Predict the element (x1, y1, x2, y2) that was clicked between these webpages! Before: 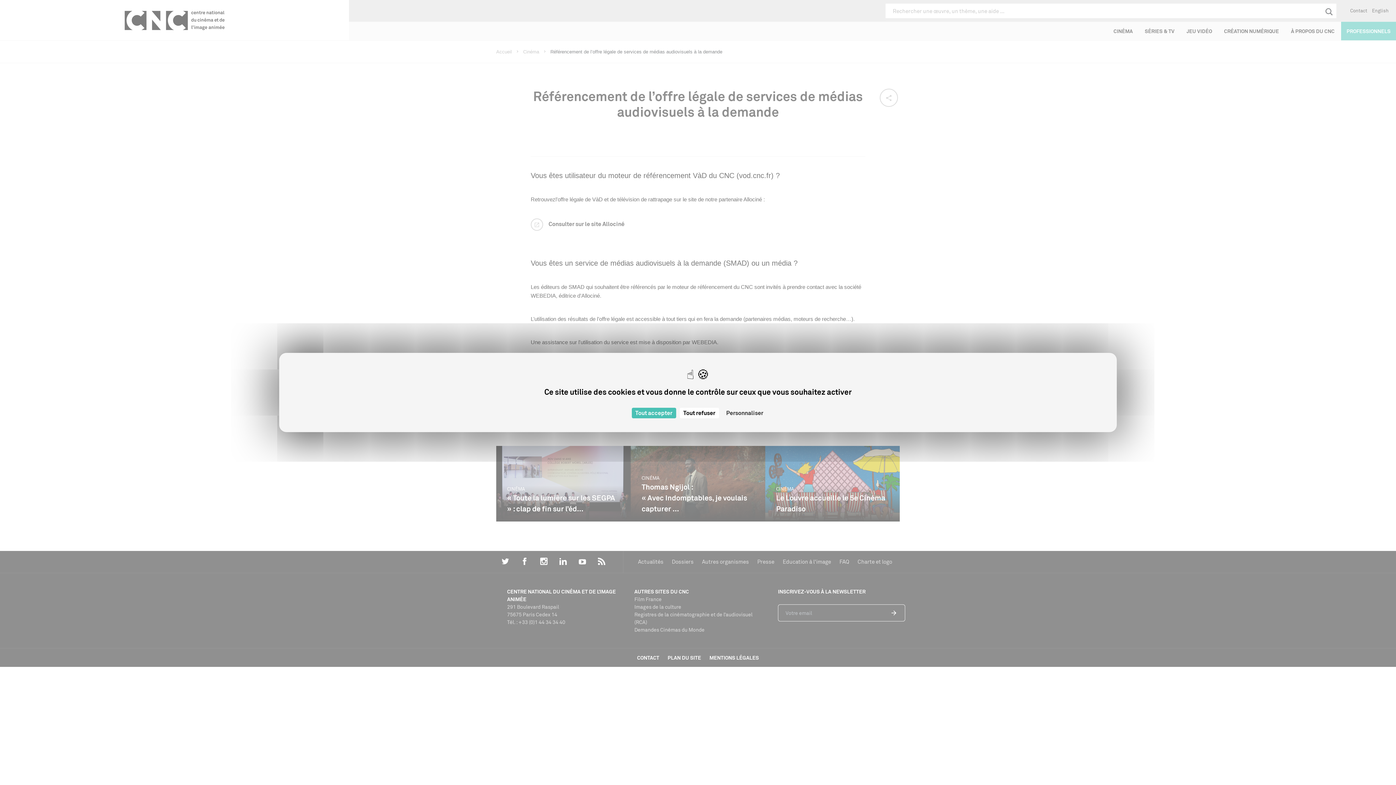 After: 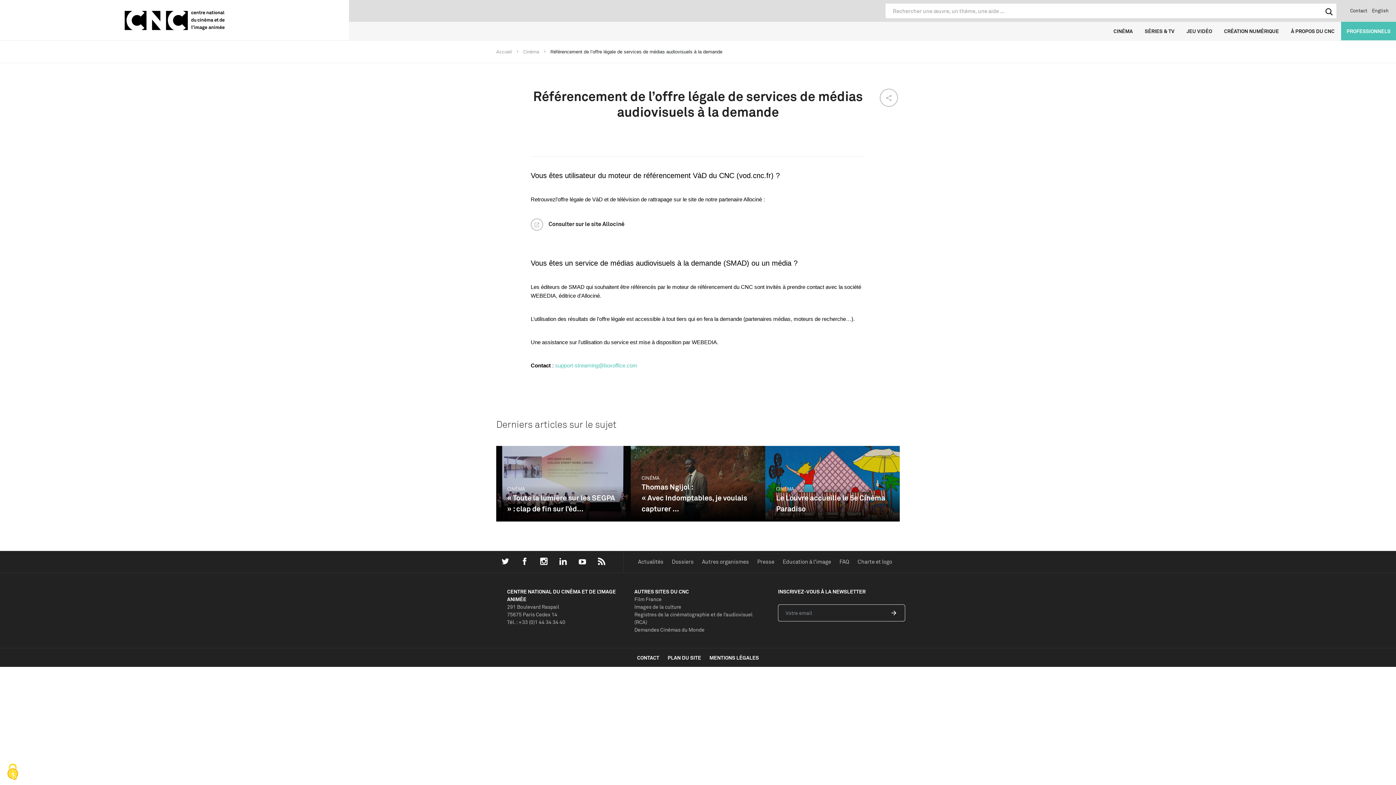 Action: bbox: (679, 408, 719, 418) label: Cookies : Tout refuser